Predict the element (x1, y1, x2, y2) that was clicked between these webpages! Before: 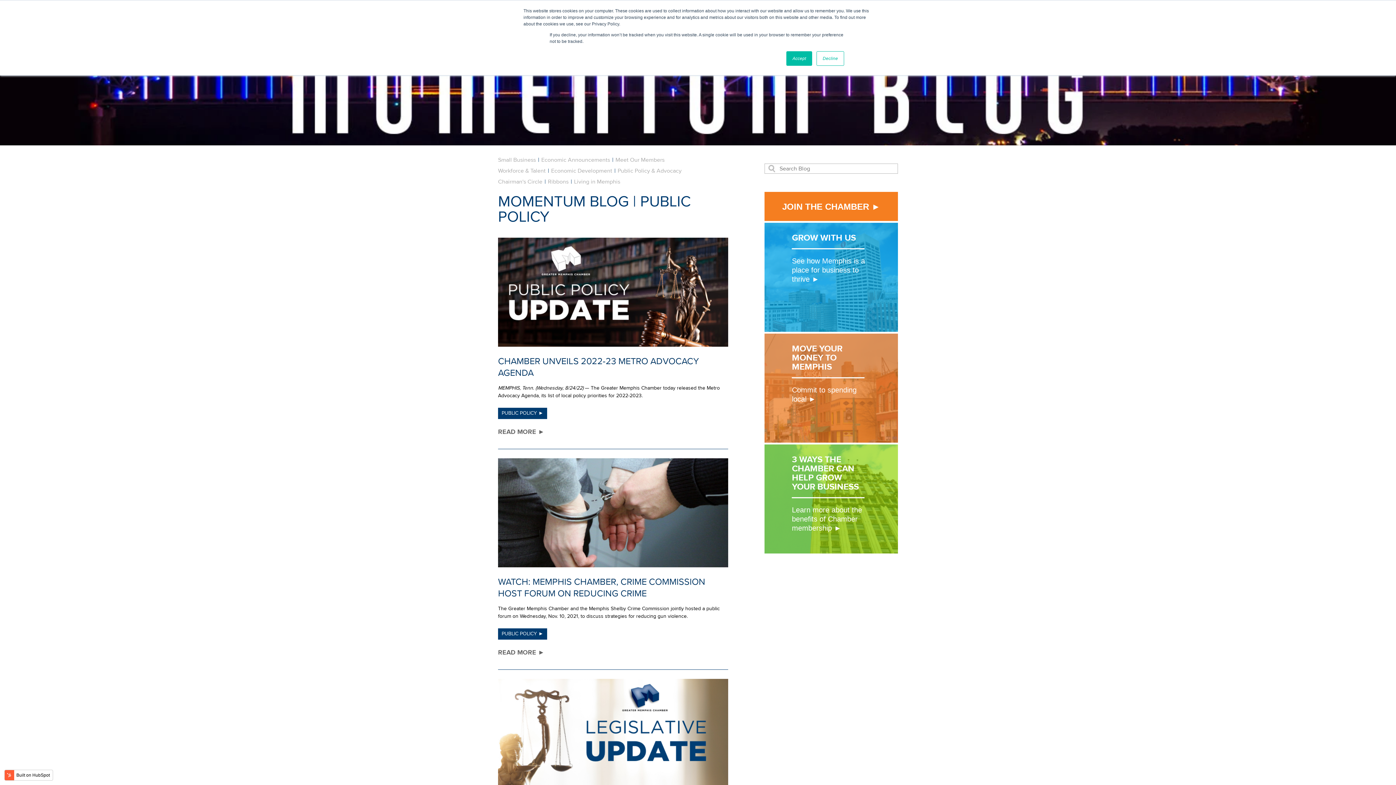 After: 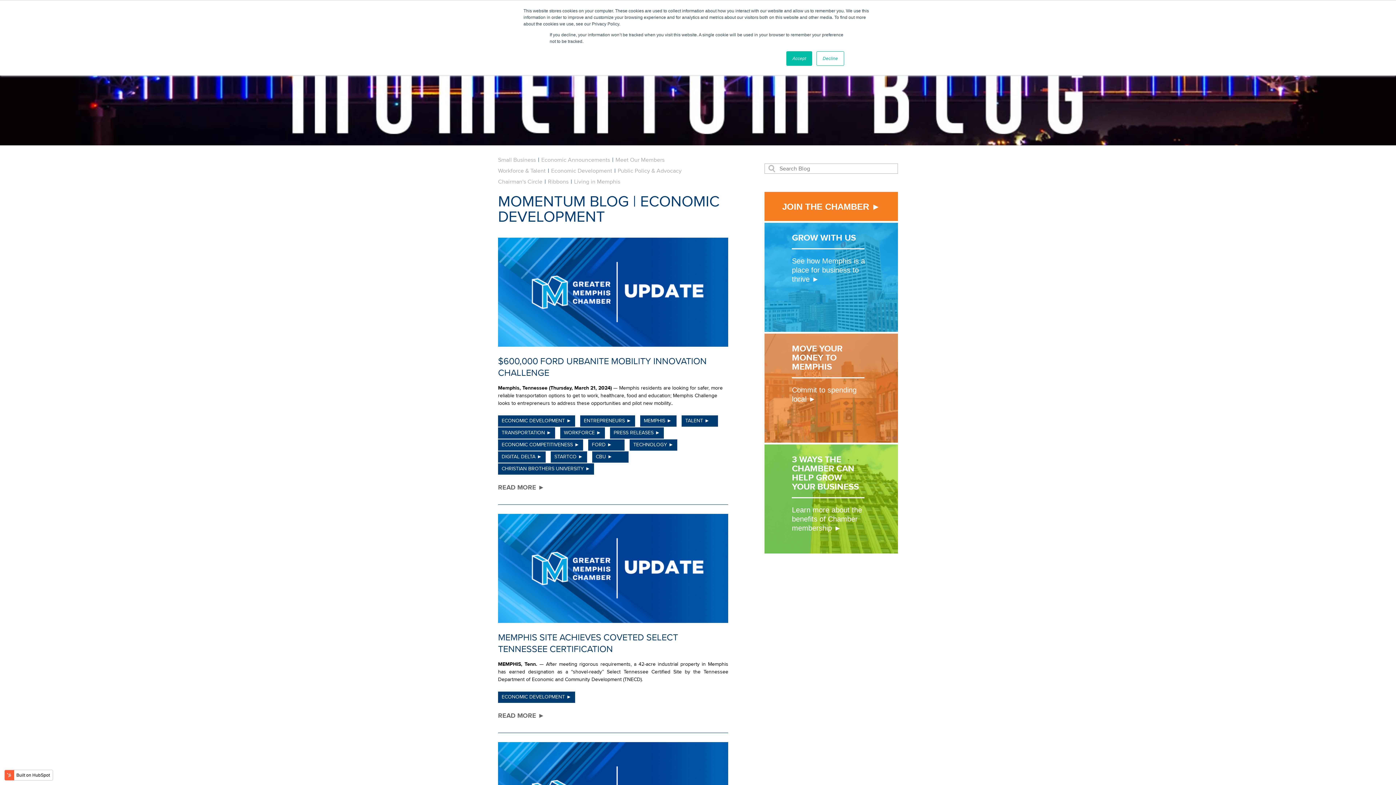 Action: label: Economic Development bbox: (551, 168, 612, 173)